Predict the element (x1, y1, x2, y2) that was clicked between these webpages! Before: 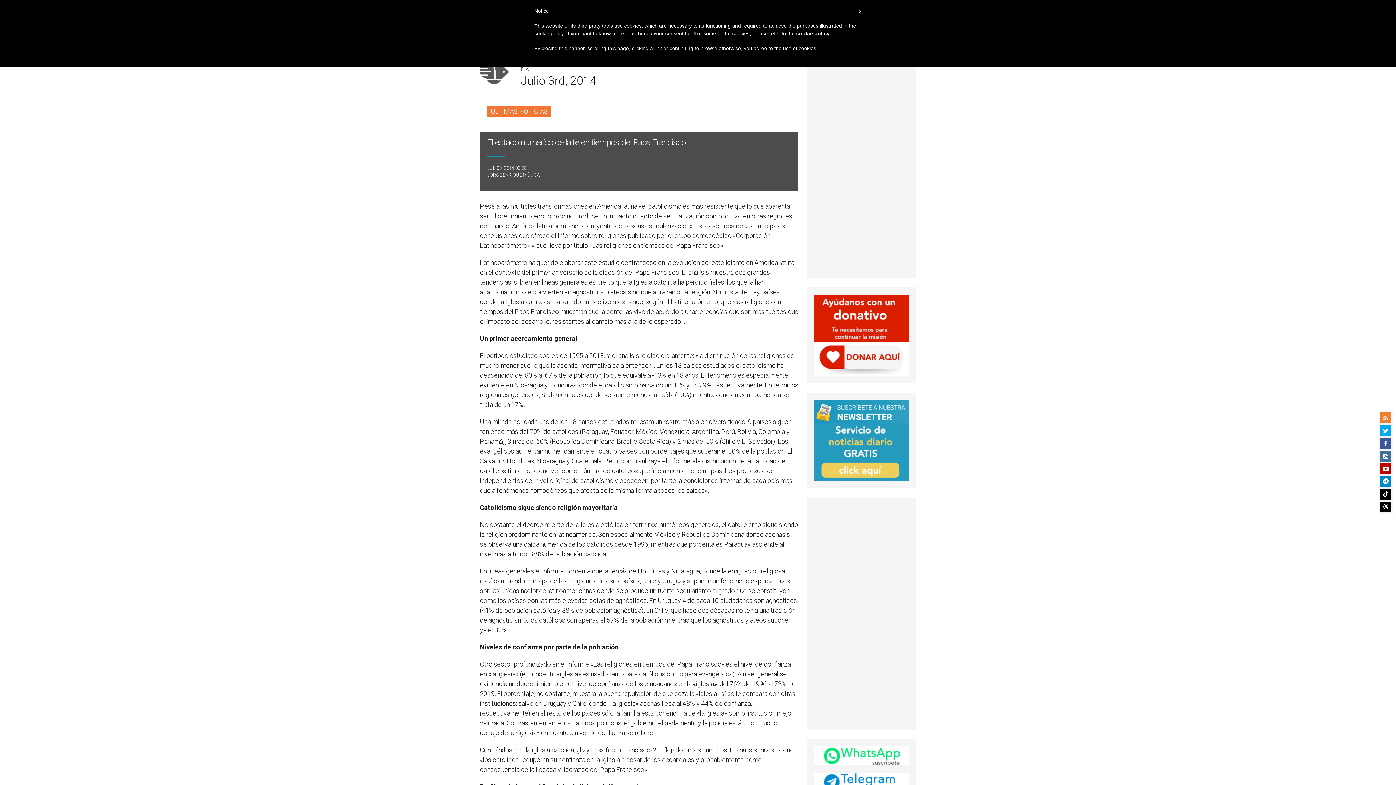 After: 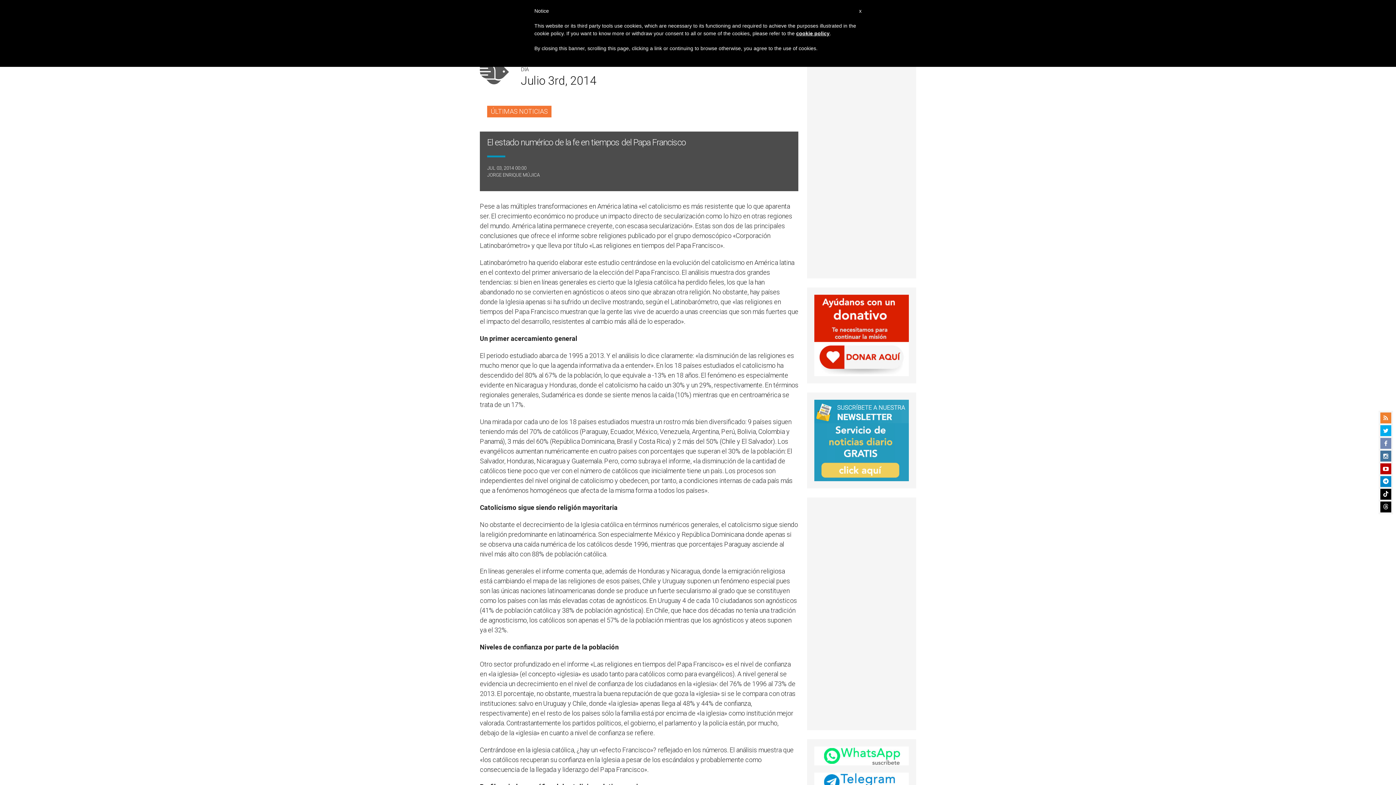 Action: bbox: (1380, 438, 1391, 449)